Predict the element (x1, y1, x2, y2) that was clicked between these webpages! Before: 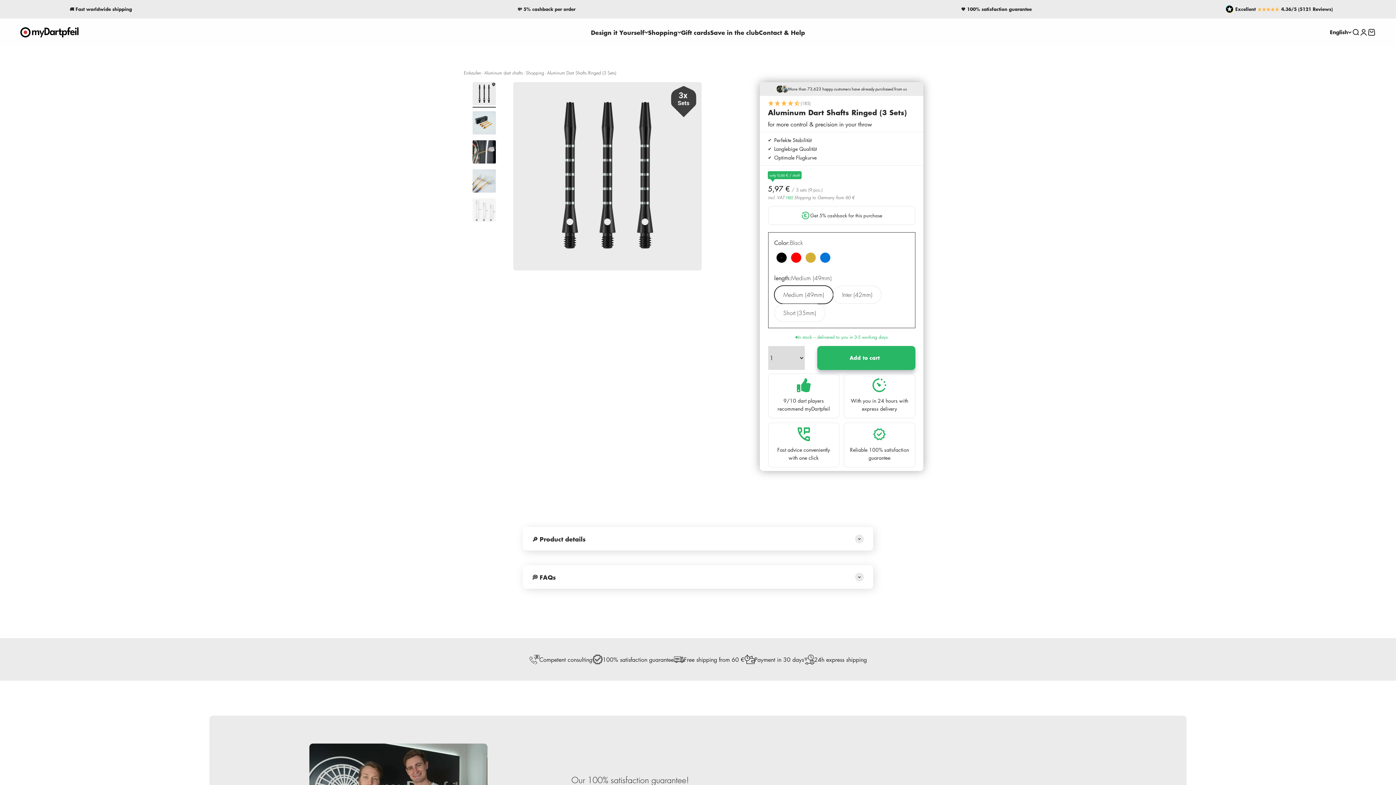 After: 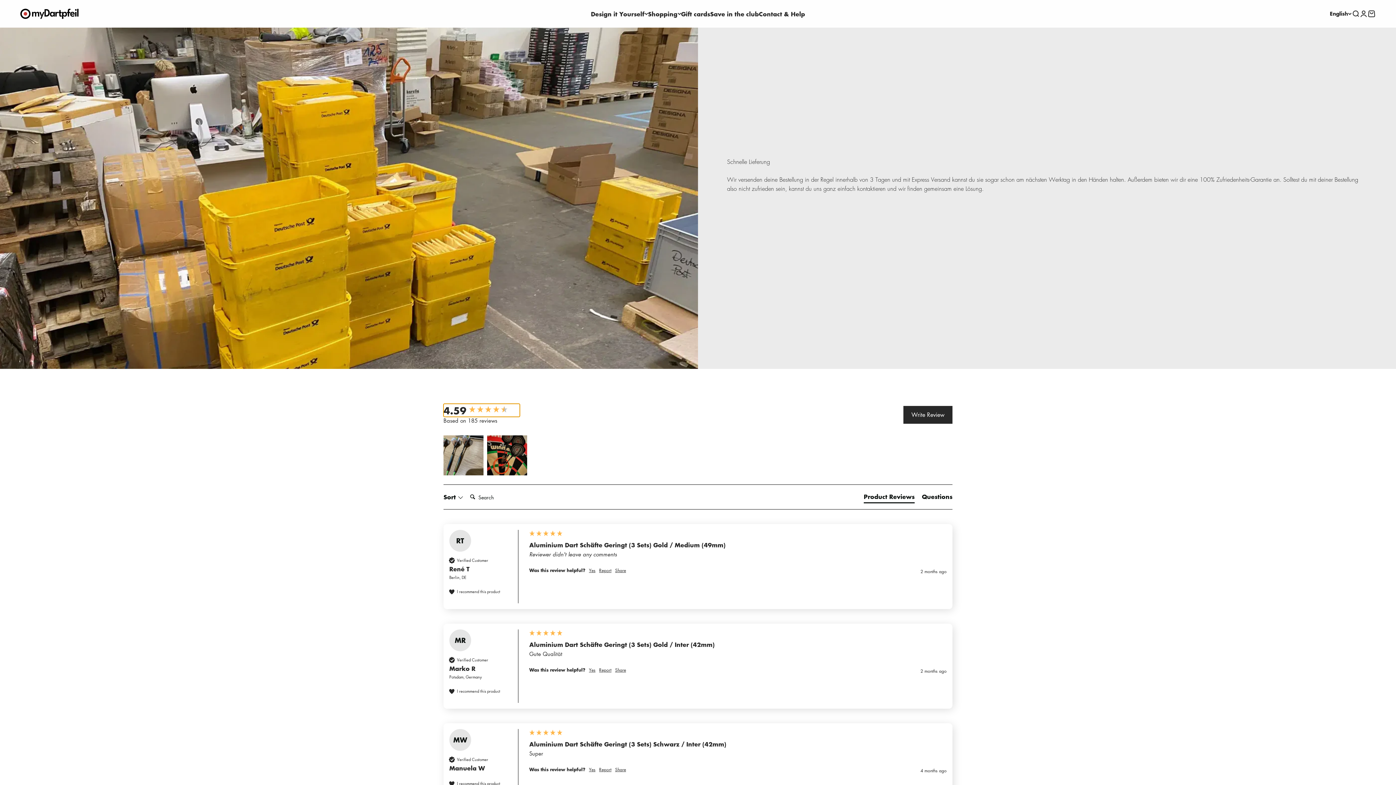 Action: bbox: (768, 99, 915, 108) label: 4.59 Stars - 185